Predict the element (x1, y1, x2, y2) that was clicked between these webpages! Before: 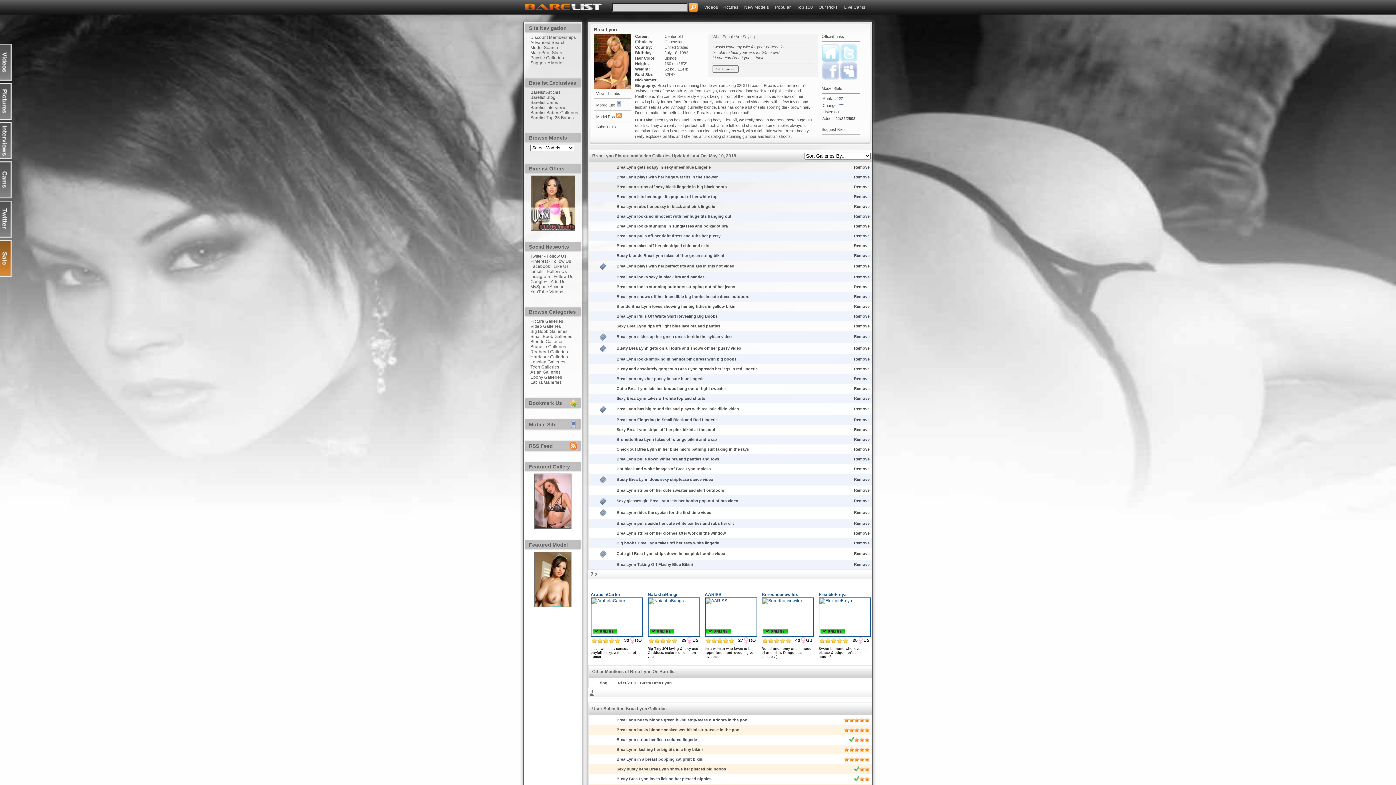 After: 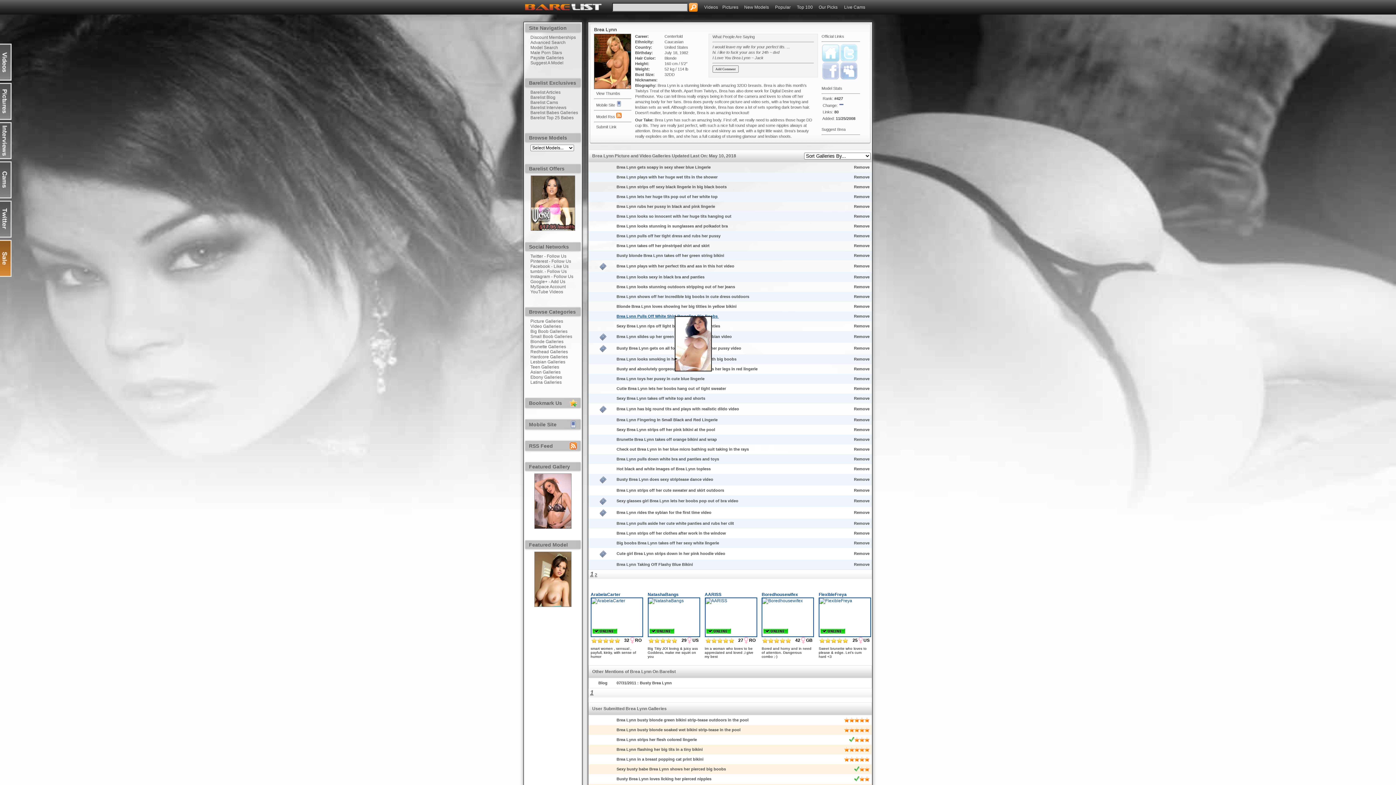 Action: bbox: (616, 312, 718, 318) label: Brea Lynn Pulls Off White Shirt Revealing Big Boobs 